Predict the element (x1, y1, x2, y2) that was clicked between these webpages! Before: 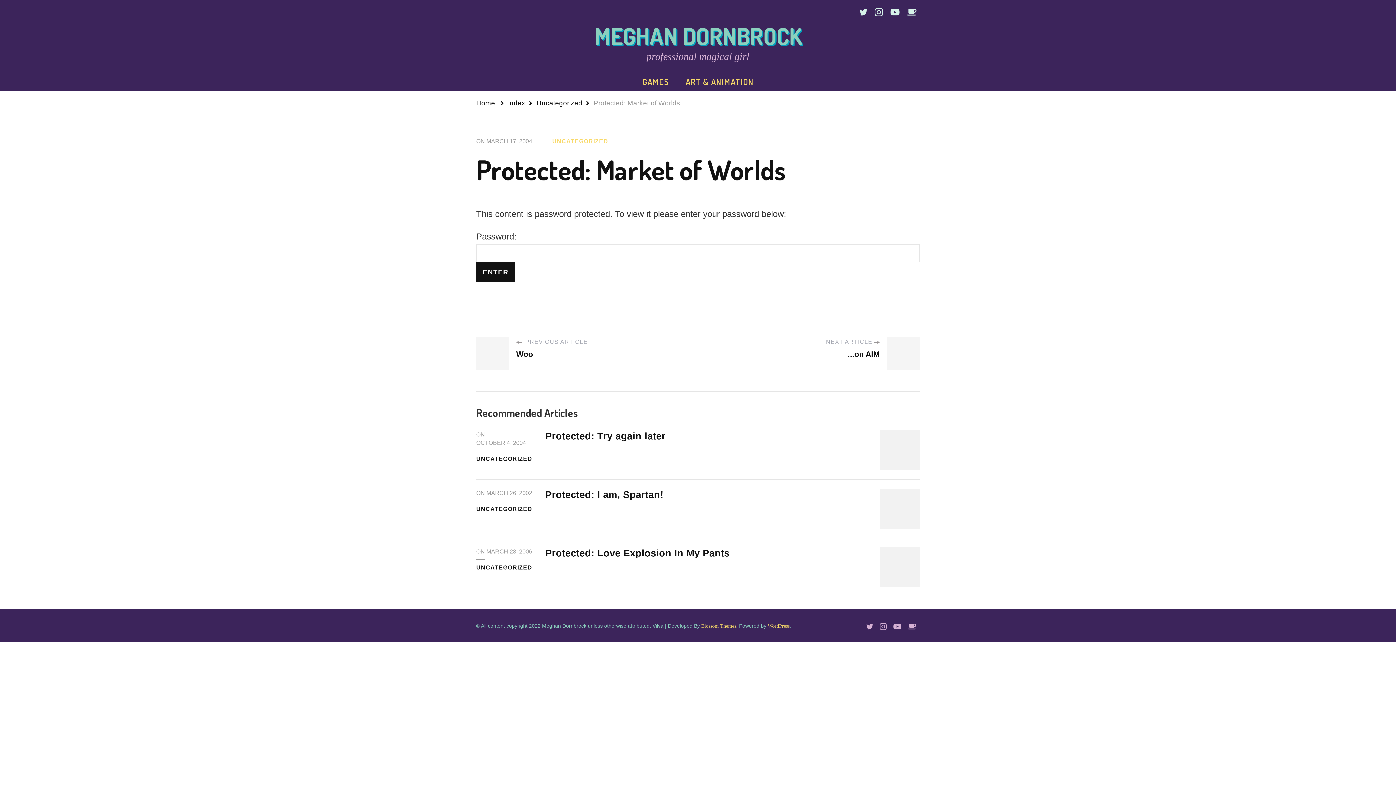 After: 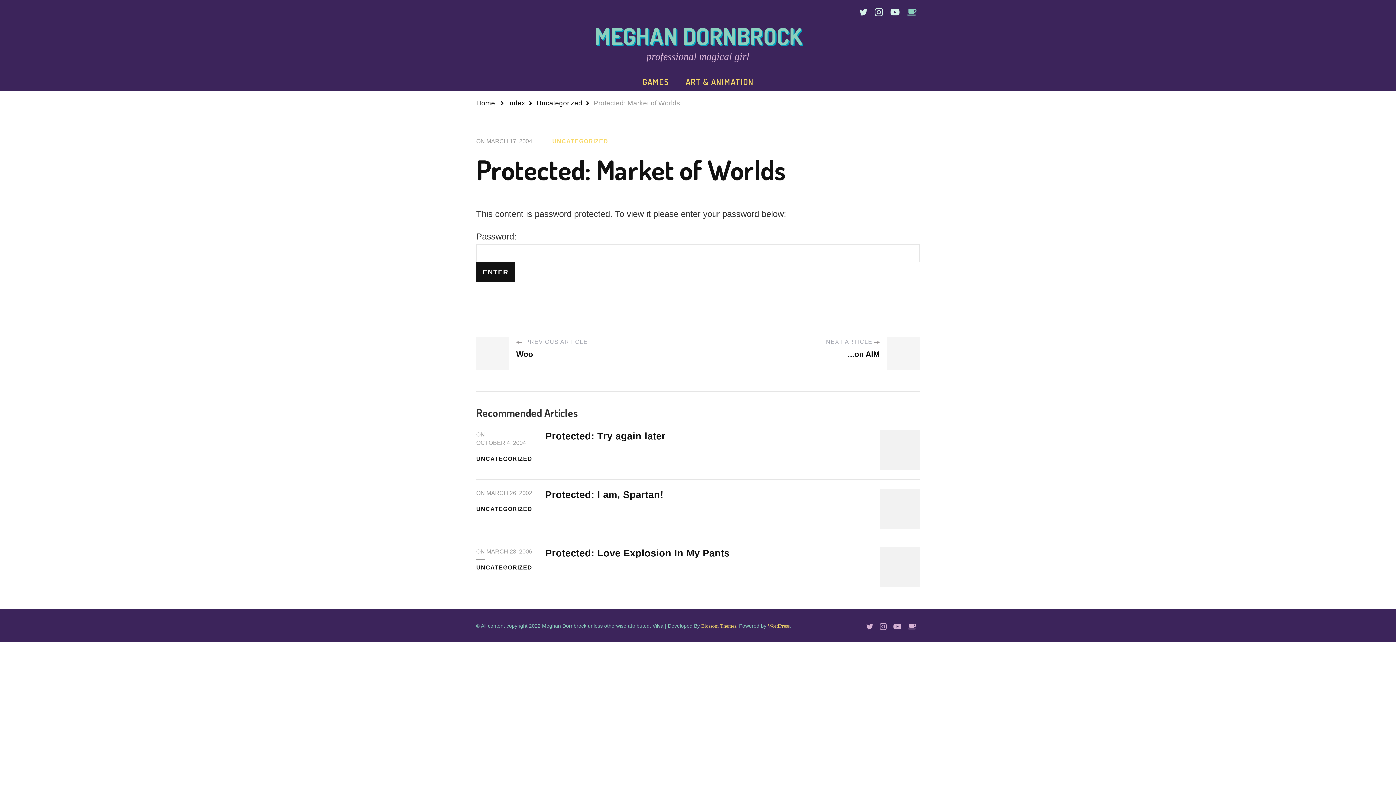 Action: bbox: (905, 0, 920, 20)